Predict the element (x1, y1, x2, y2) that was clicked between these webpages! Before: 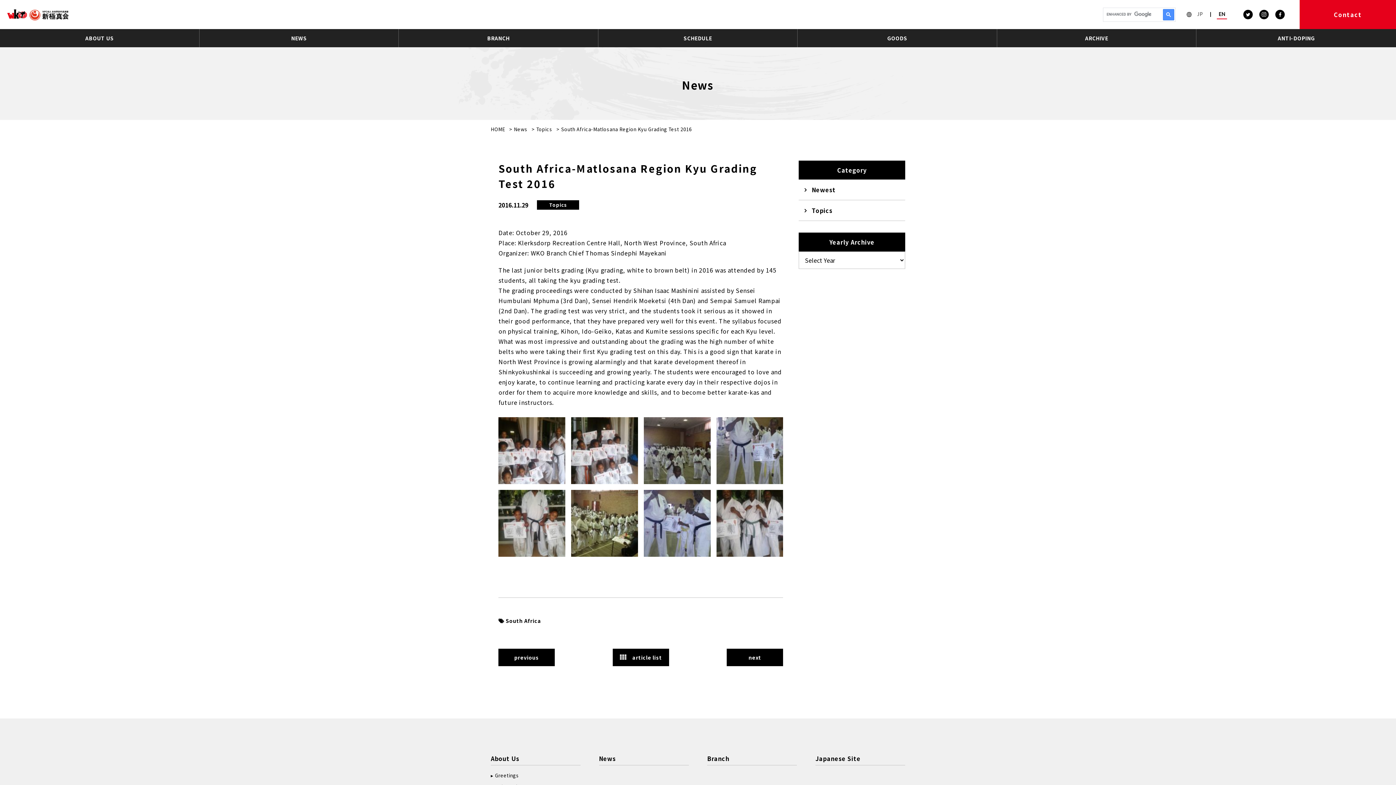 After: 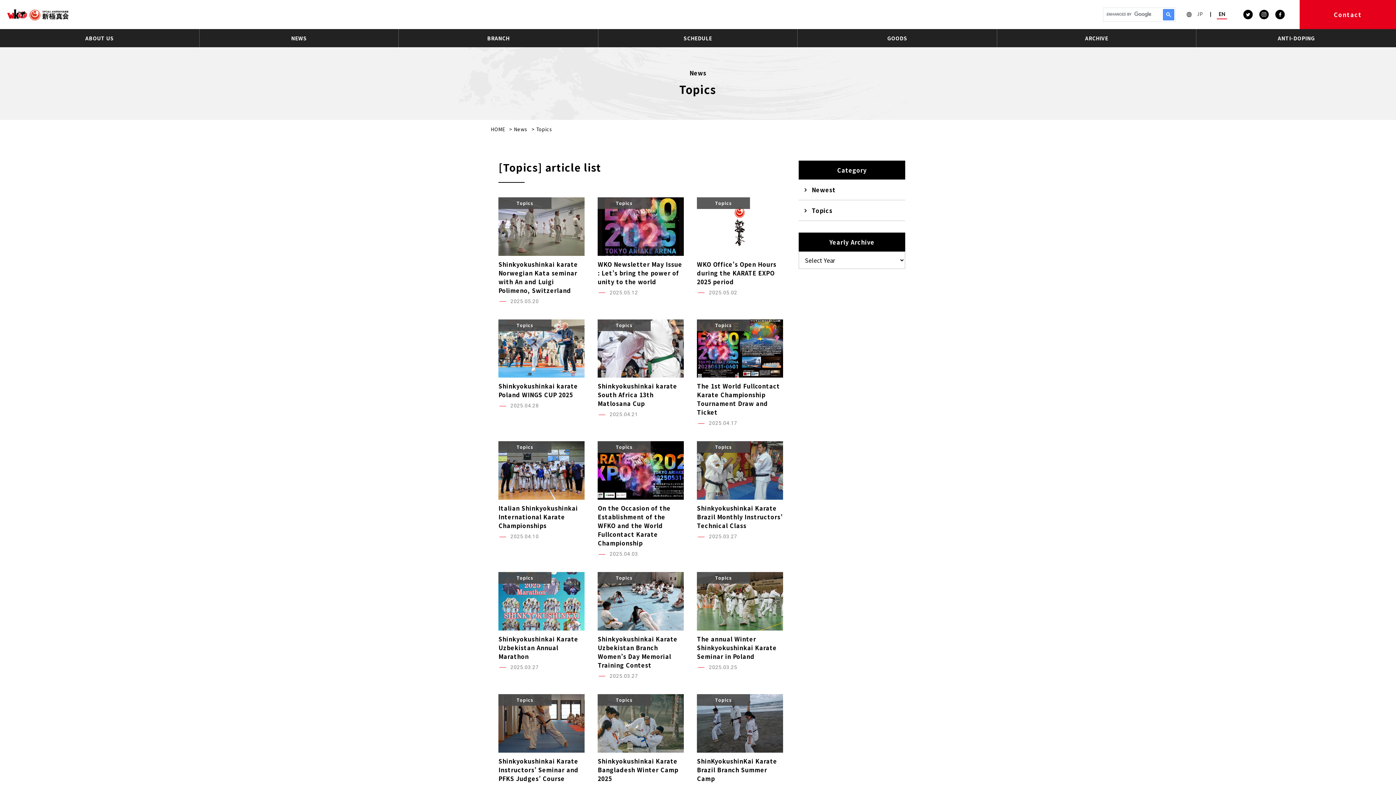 Action: bbox: (798, 200, 905, 220) label: Topics